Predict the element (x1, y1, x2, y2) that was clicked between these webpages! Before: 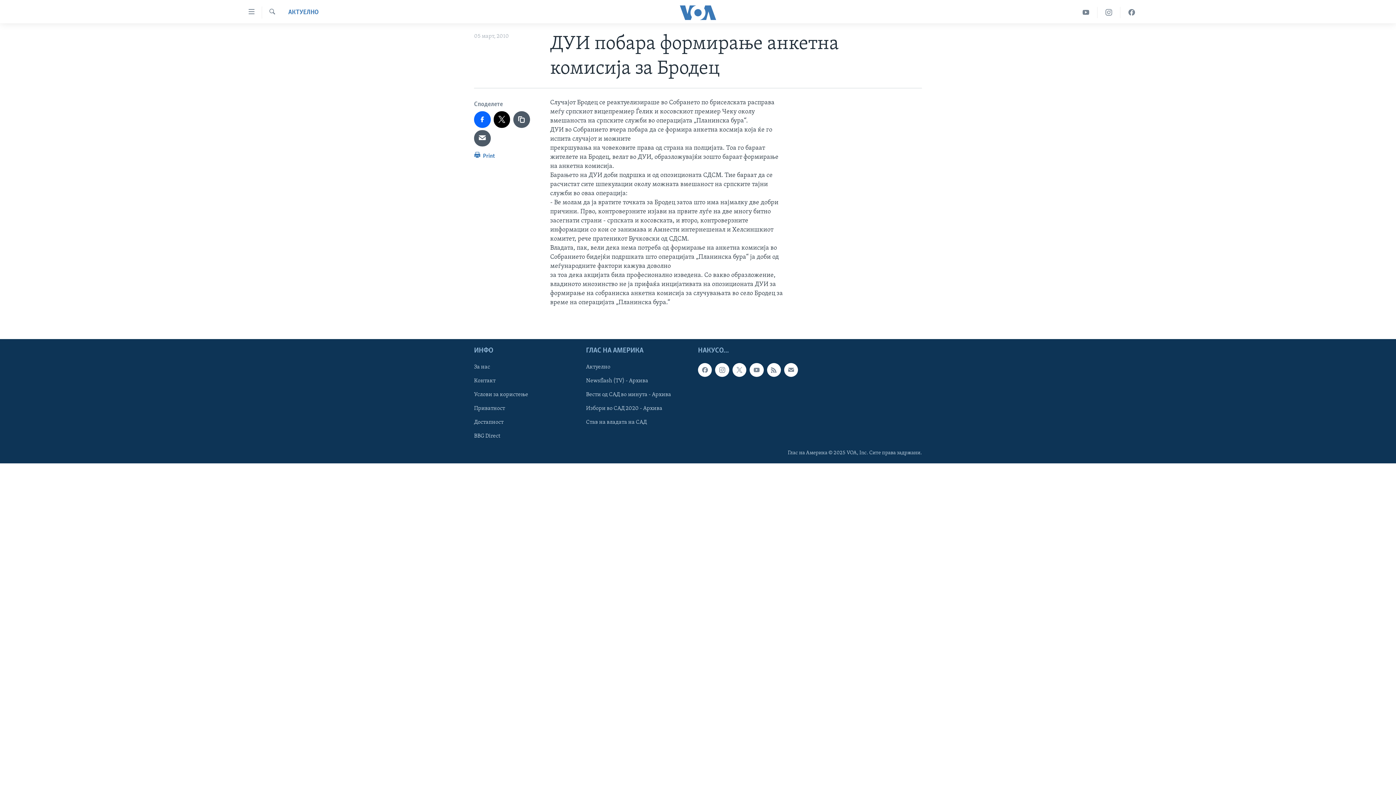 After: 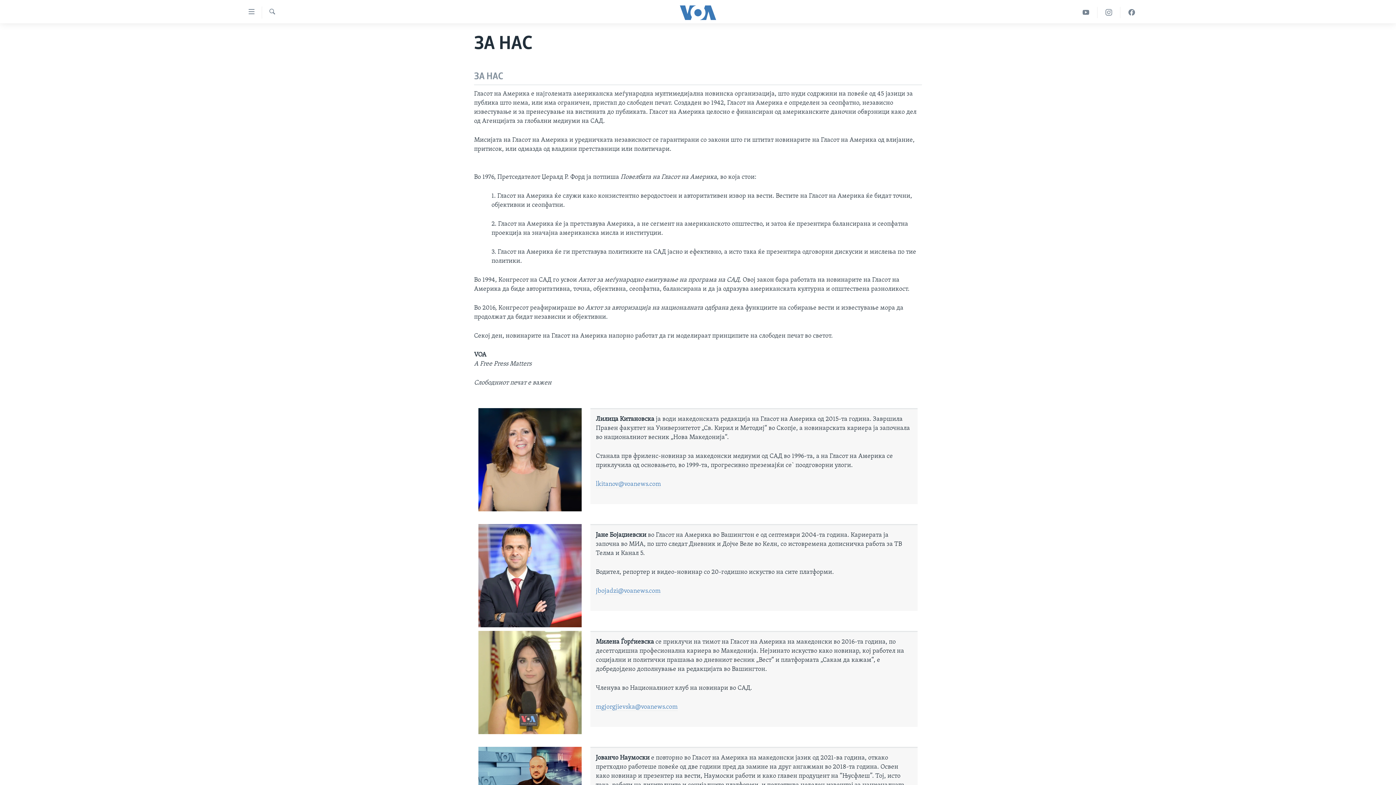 Action: bbox: (474, 363, 581, 371) label: За нас